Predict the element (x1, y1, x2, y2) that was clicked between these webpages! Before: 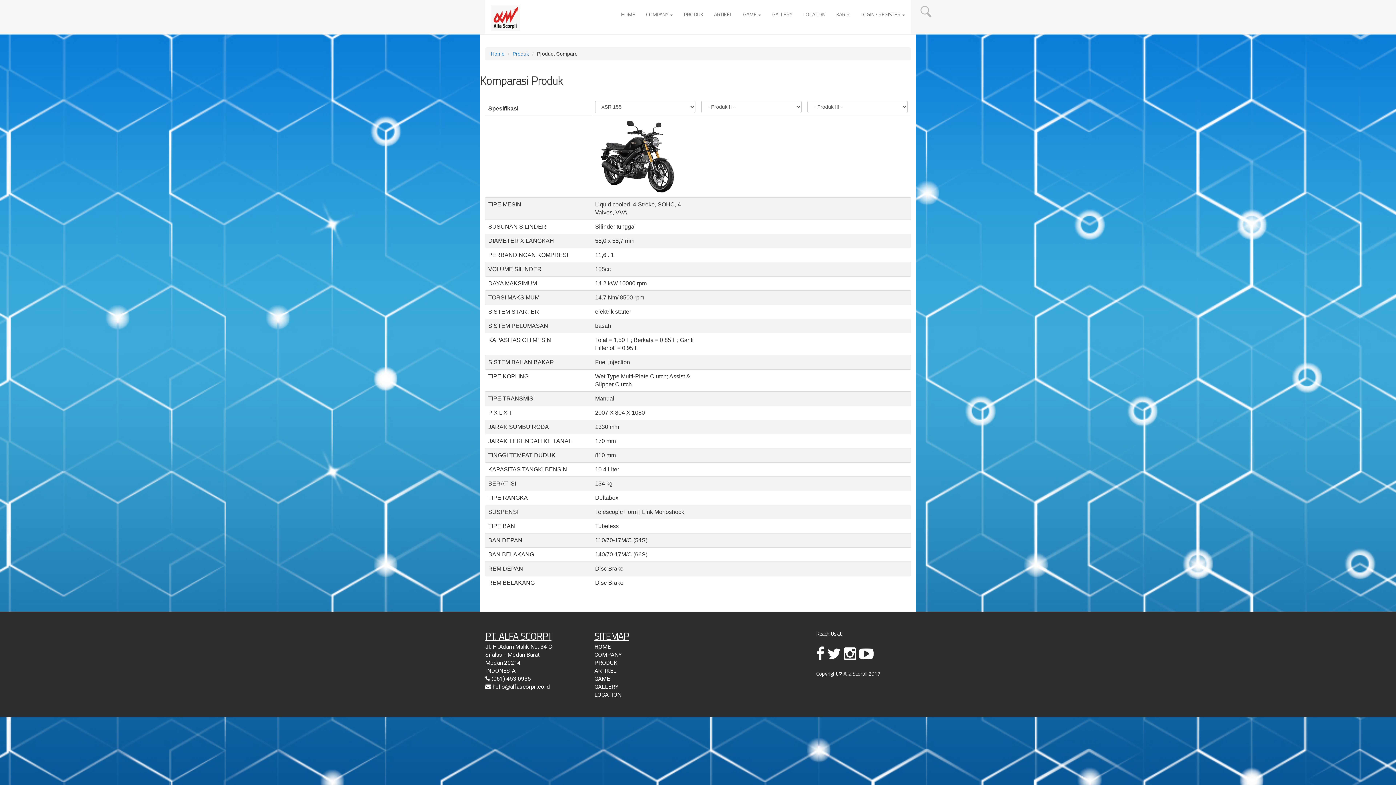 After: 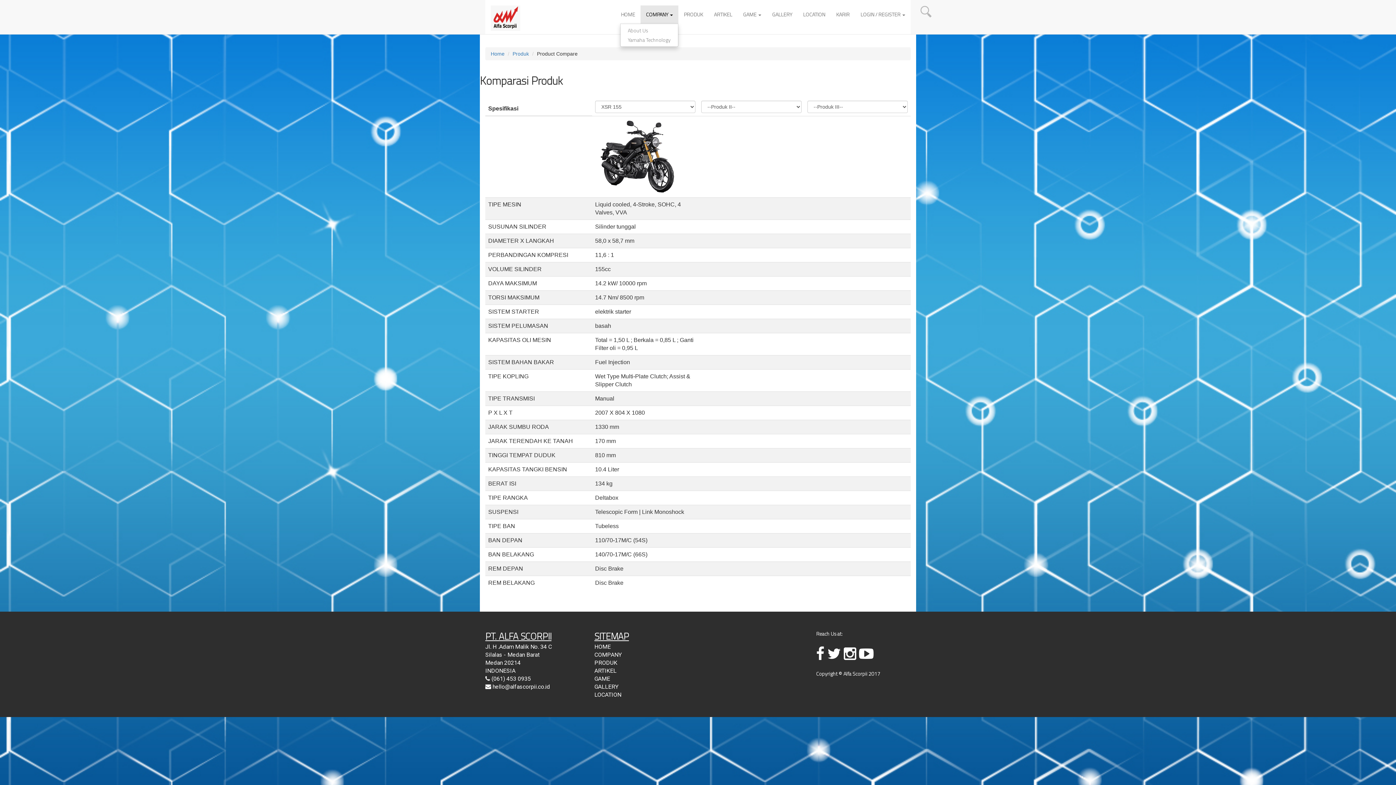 Action: bbox: (640, 5, 678, 23) label: COMPANY 